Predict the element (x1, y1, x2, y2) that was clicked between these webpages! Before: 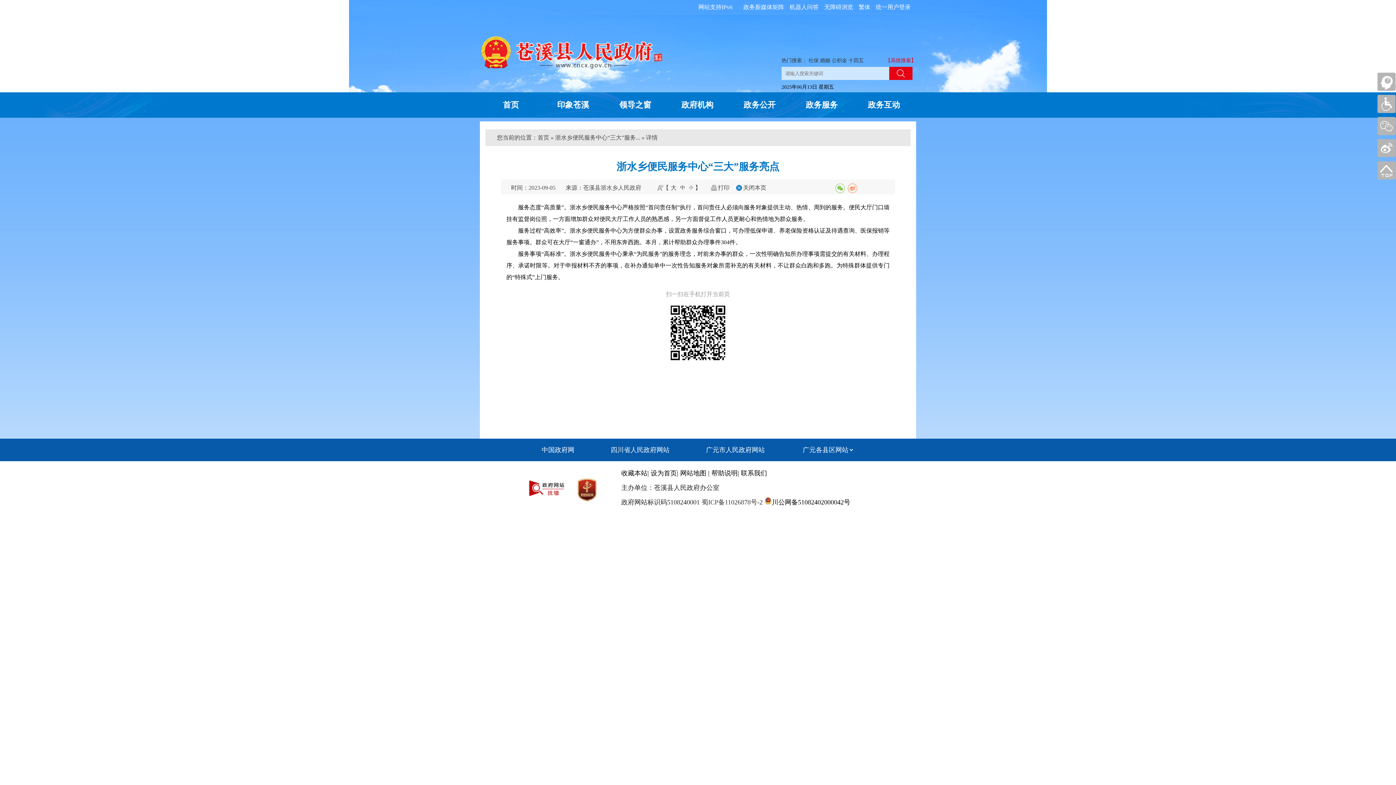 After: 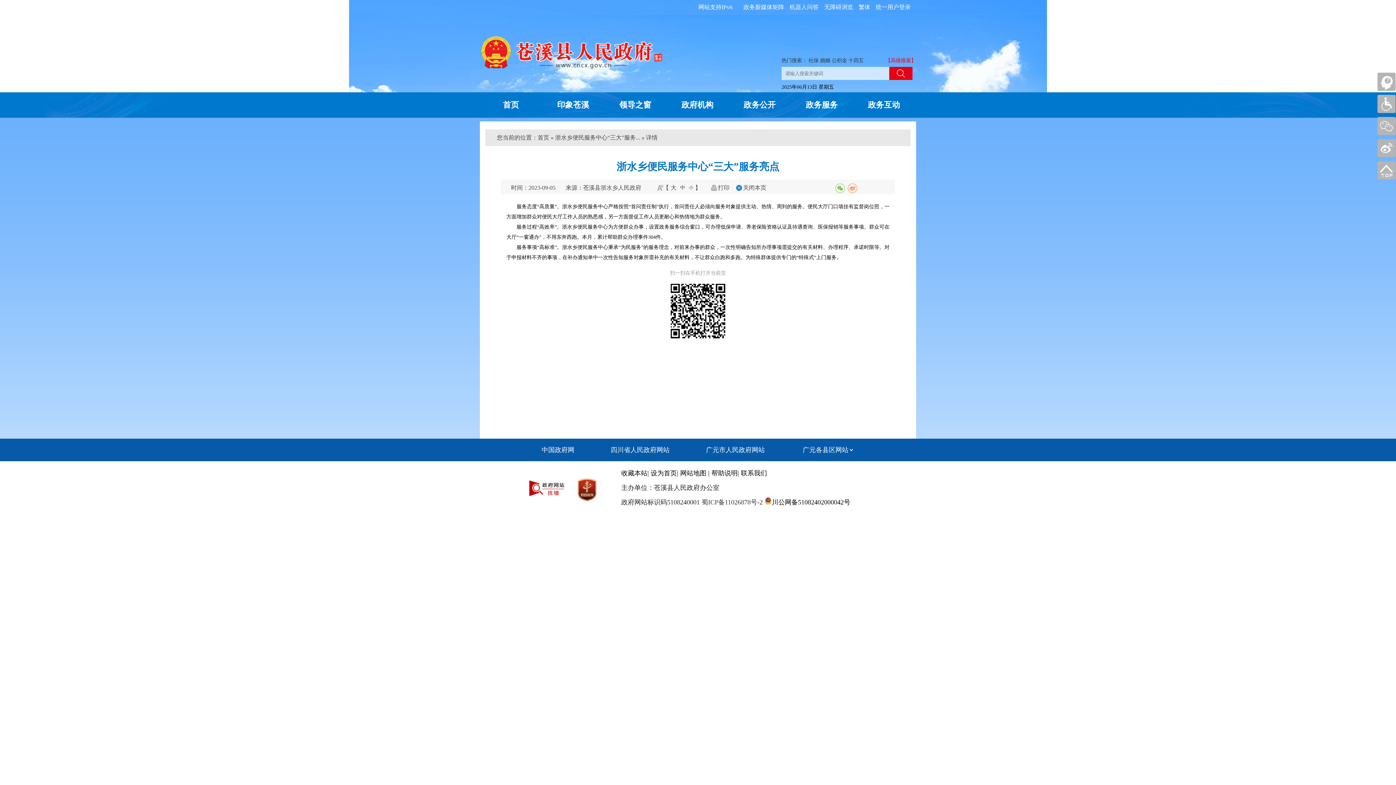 Action: bbox: (680, 179, 685, 196) label: 中